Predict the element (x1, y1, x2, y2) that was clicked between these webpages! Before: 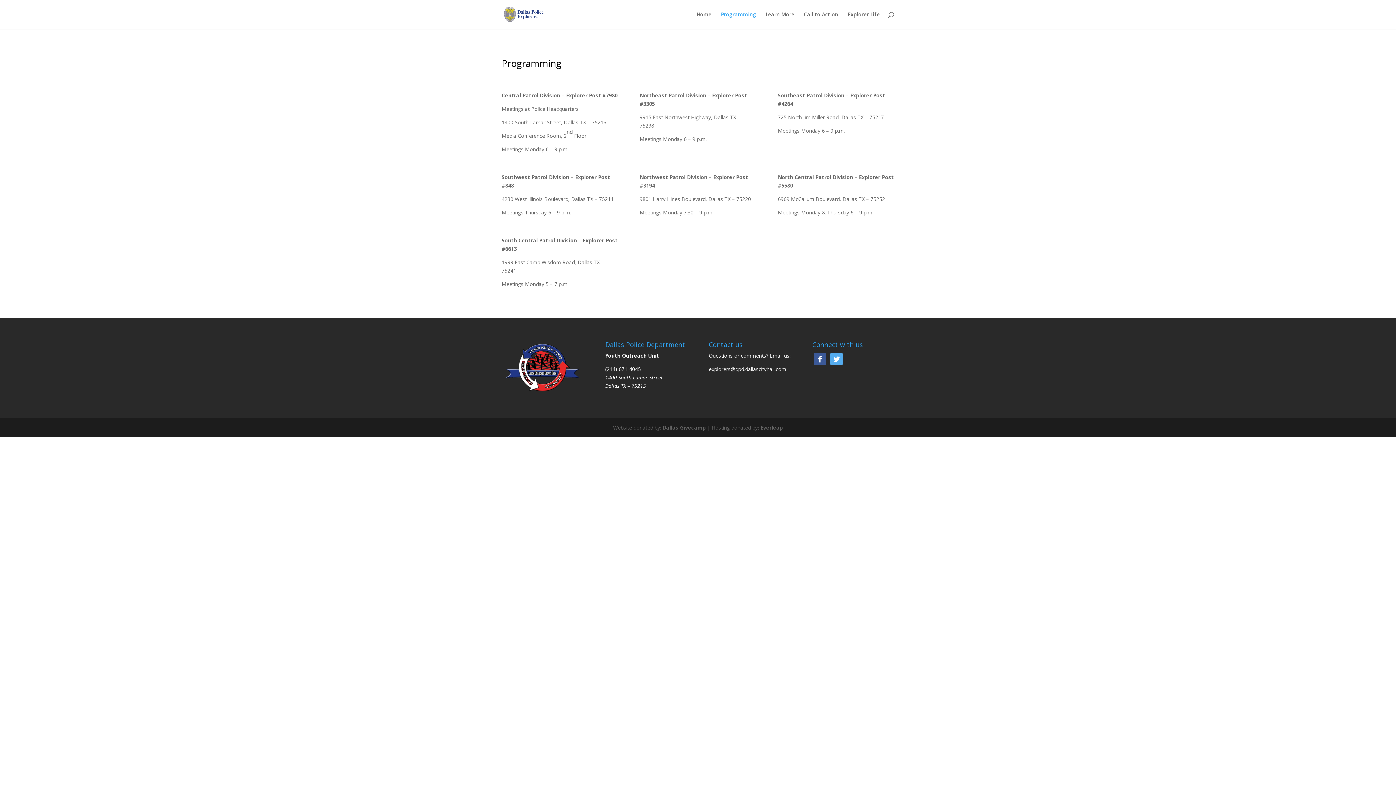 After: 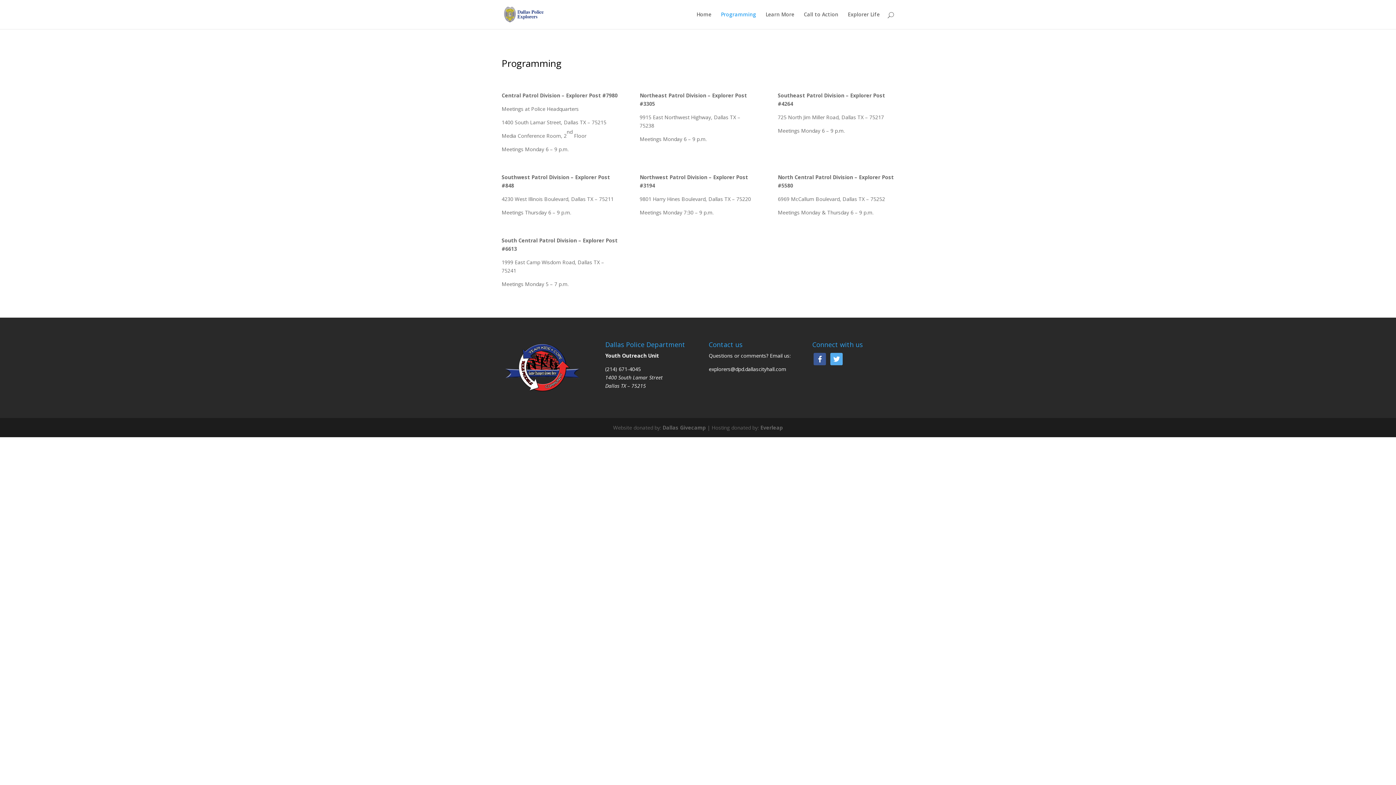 Action: label: explorers@dpd.dallascityhall.com bbox: (708, 365, 786, 372)